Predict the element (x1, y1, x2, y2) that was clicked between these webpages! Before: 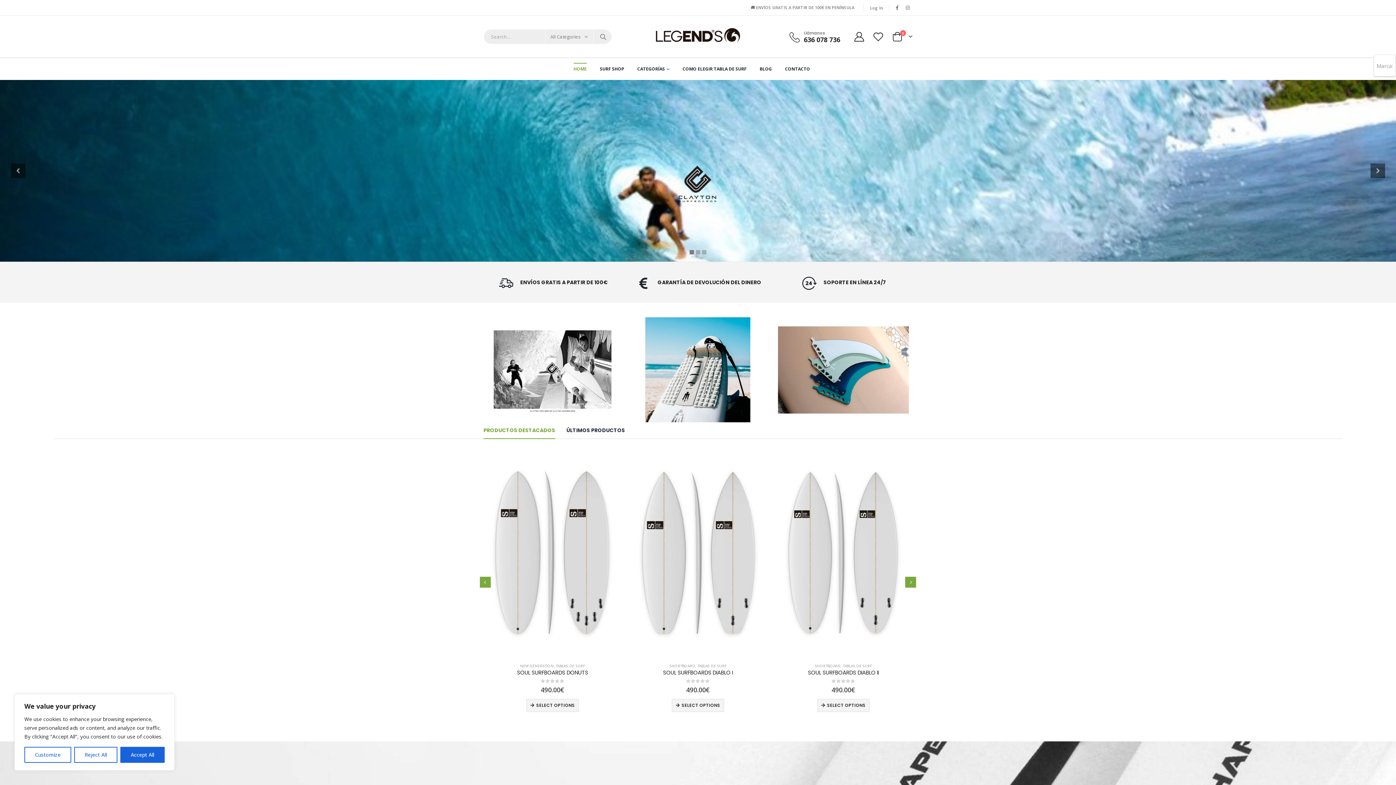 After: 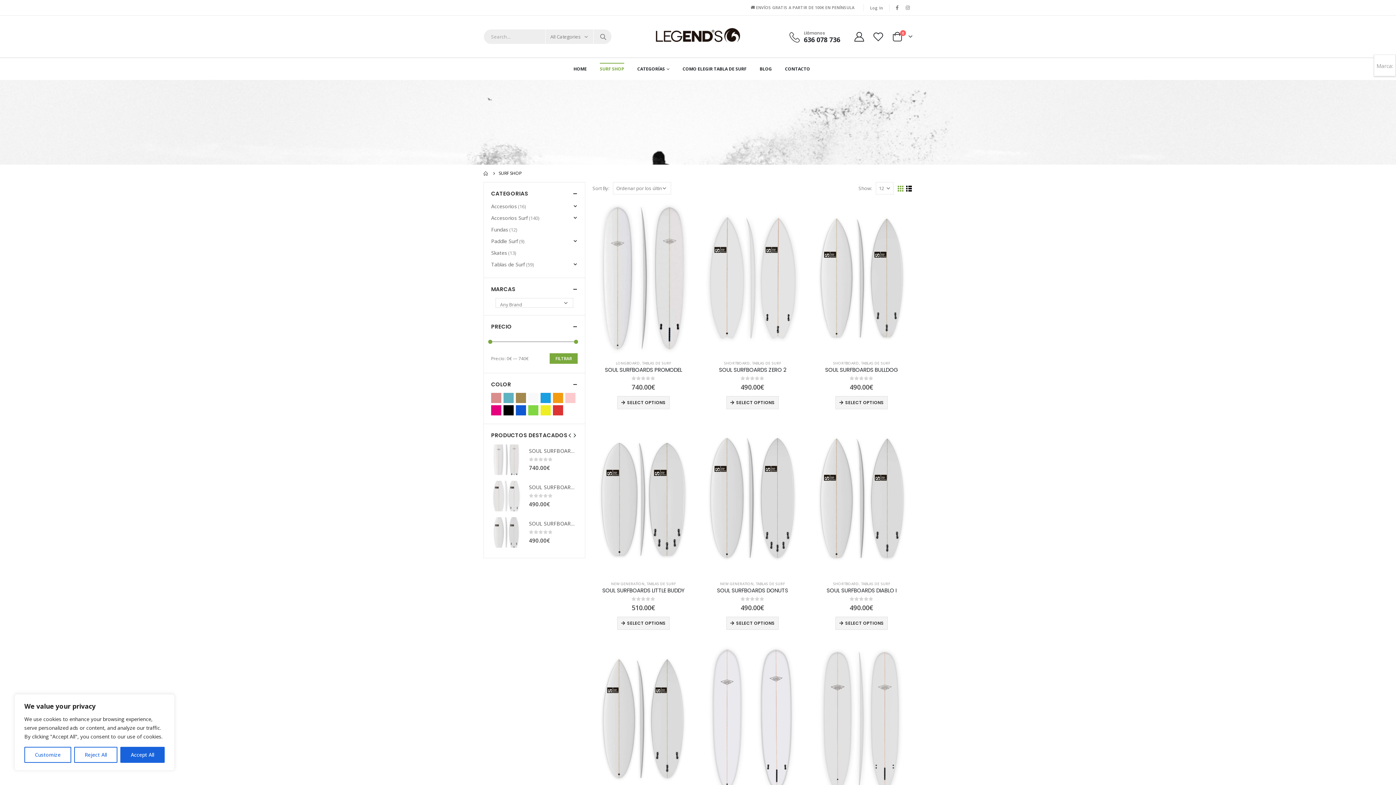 Action: bbox: (600, 58, 624, 80) label: SURF SHOP